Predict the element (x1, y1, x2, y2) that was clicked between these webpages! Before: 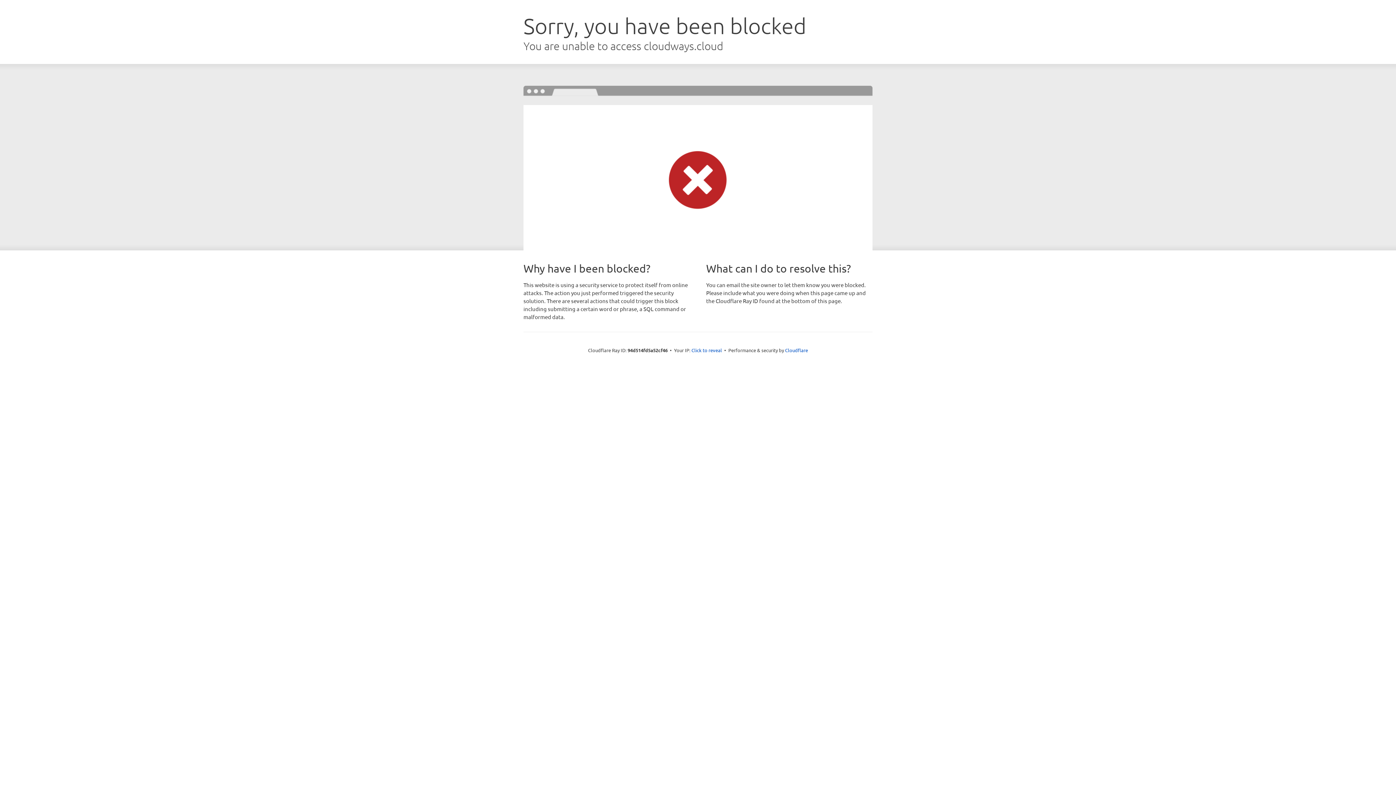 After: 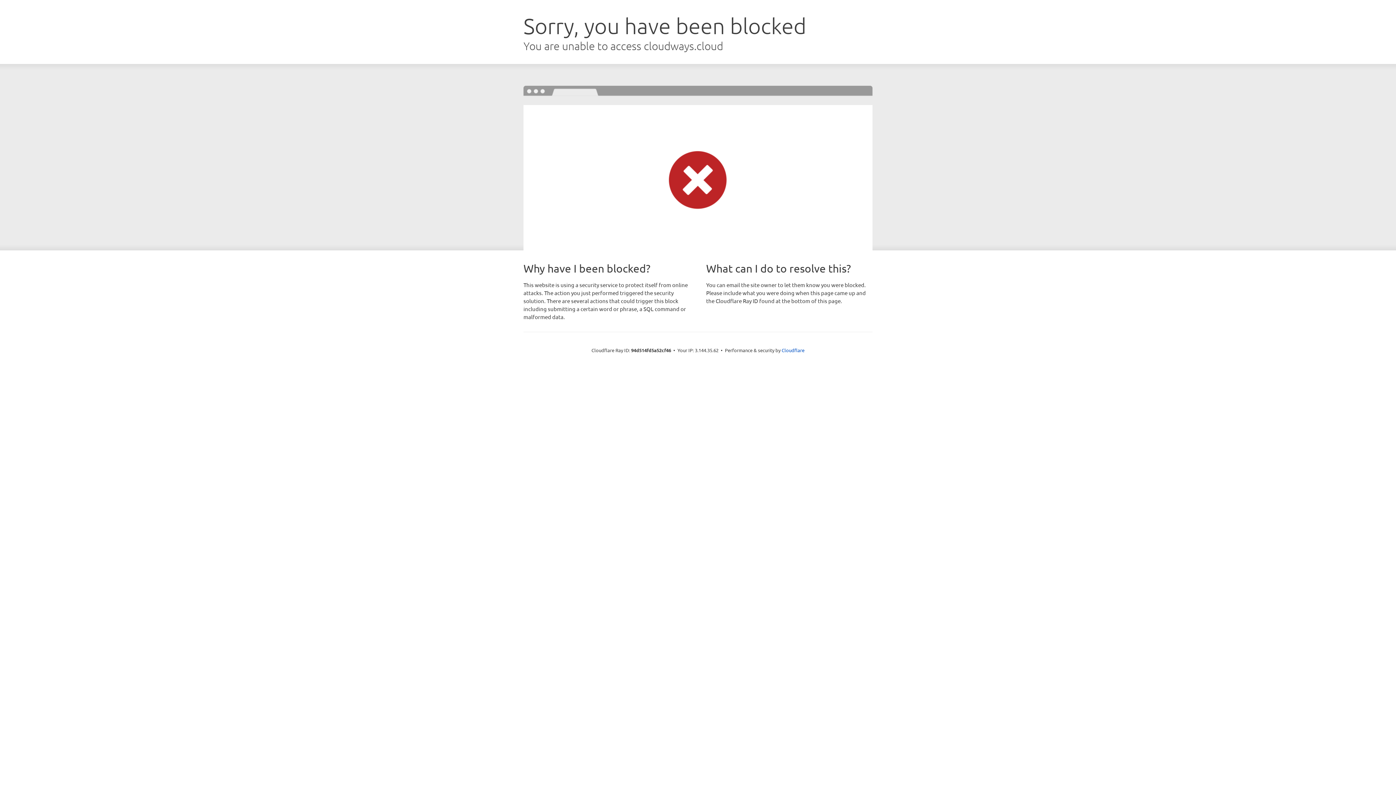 Action: label: Click to reveal bbox: (691, 346, 722, 353)